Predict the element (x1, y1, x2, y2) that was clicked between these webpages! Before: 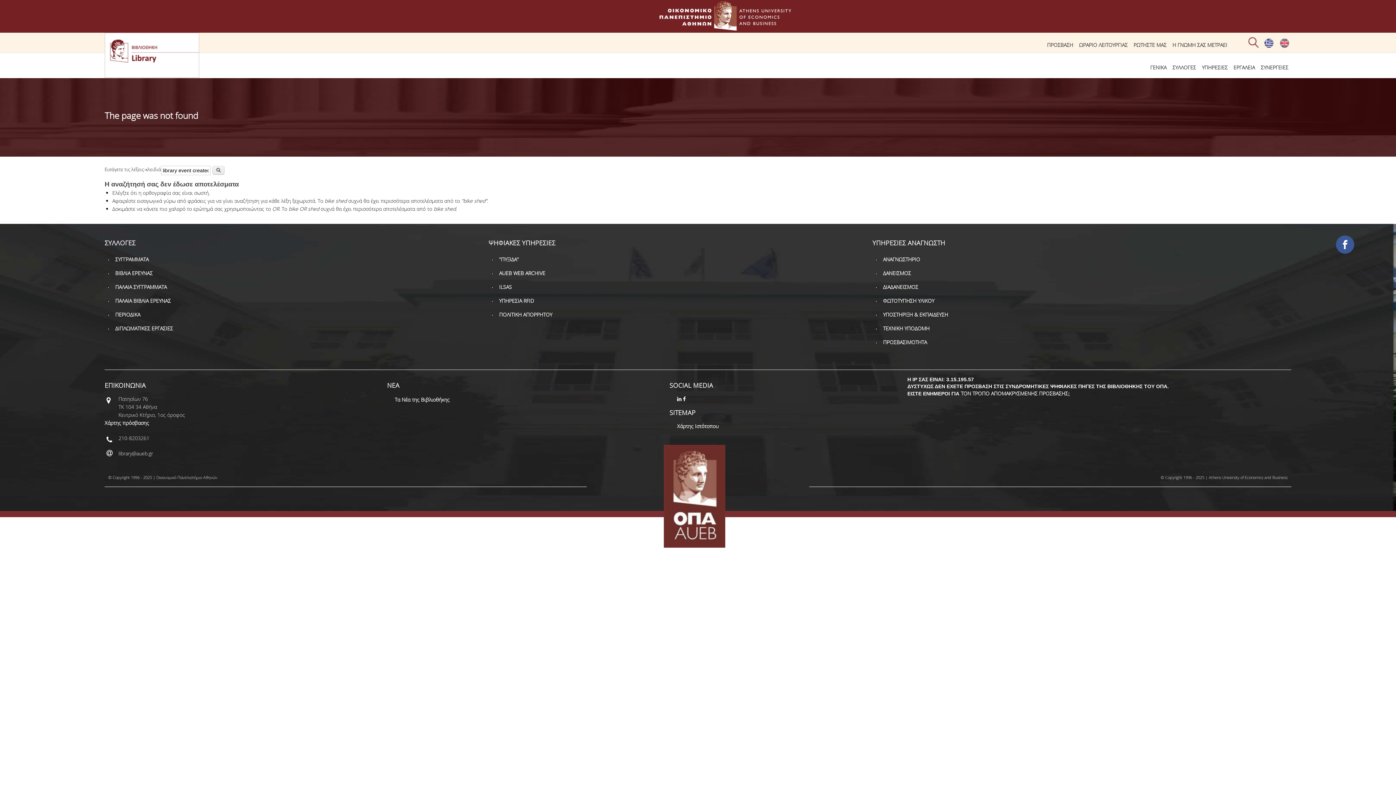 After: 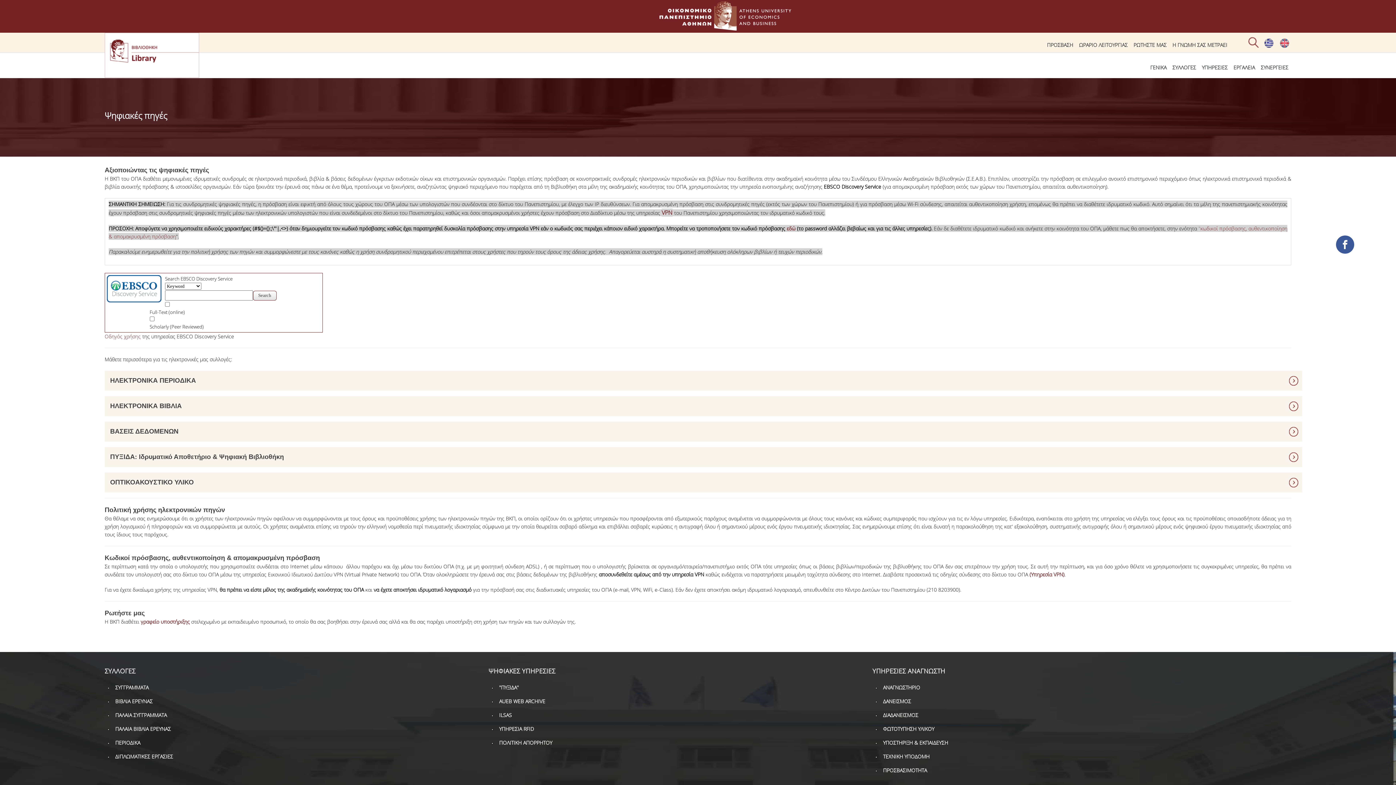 Action: label: ΤΟΝ ΤΡΟΠΟ ΑΠΟΜΑΚΡΥΣΜΕΝΗΣ ΠΡΟΣΒΑΣΗΣ bbox: (961, 390, 1068, 397)